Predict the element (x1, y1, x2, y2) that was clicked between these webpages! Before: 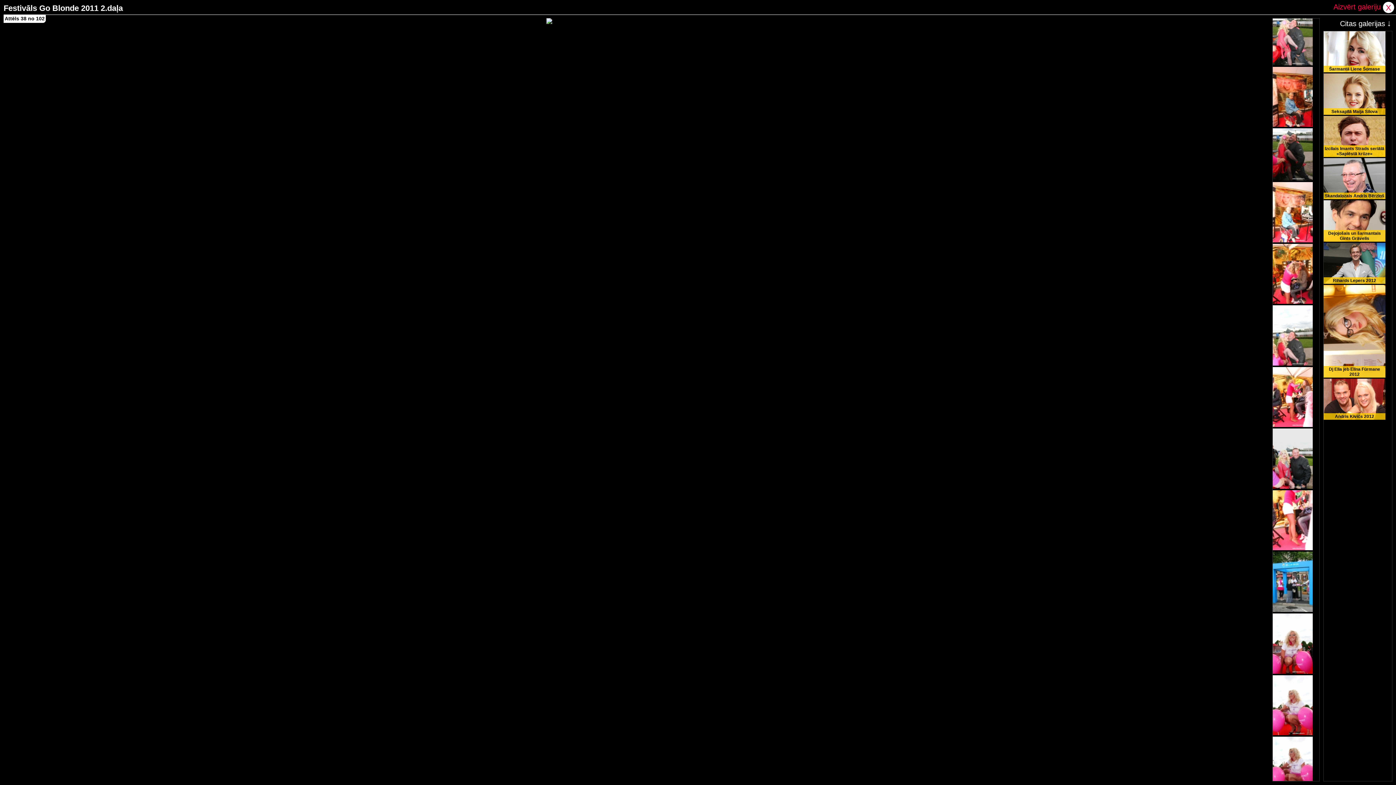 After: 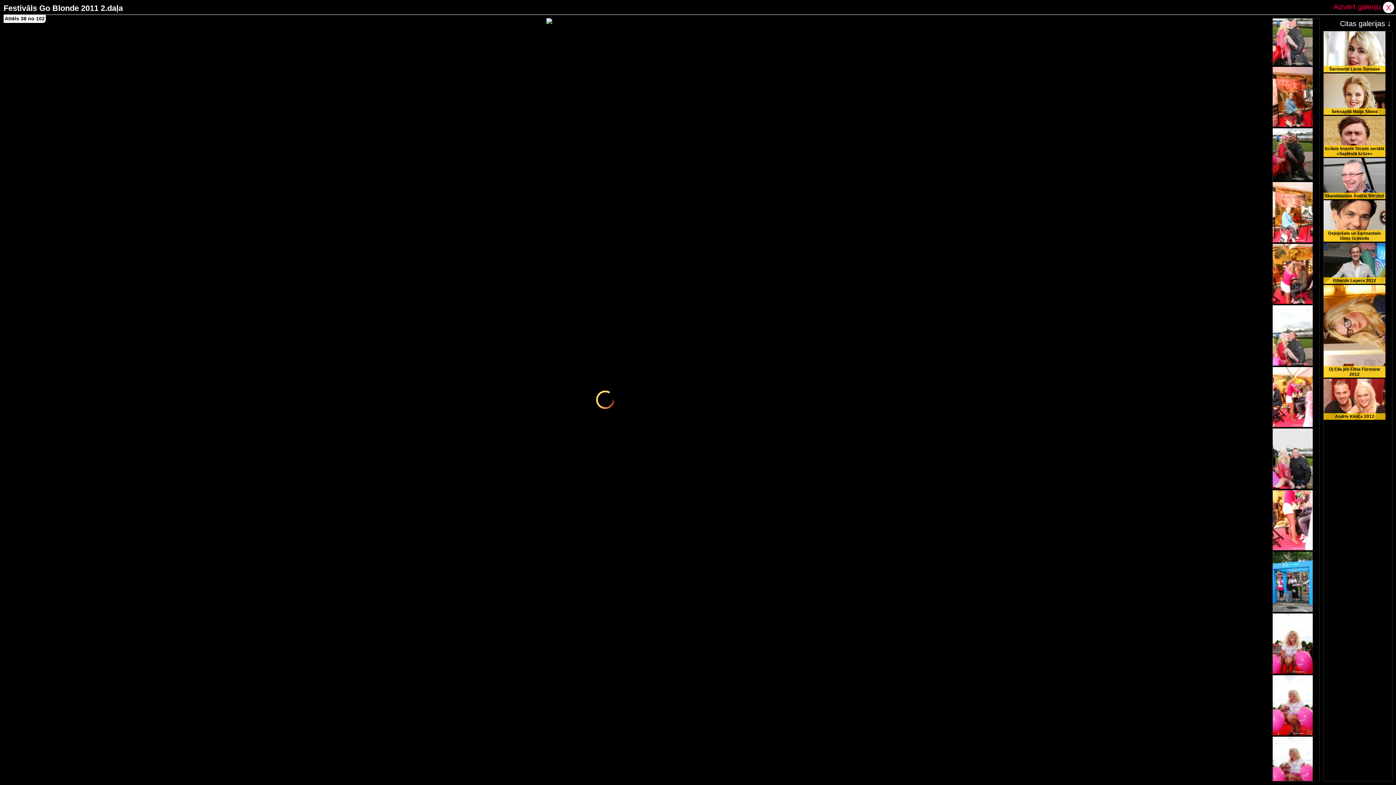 Action: bbox: (1273, 675, 1319, 737)